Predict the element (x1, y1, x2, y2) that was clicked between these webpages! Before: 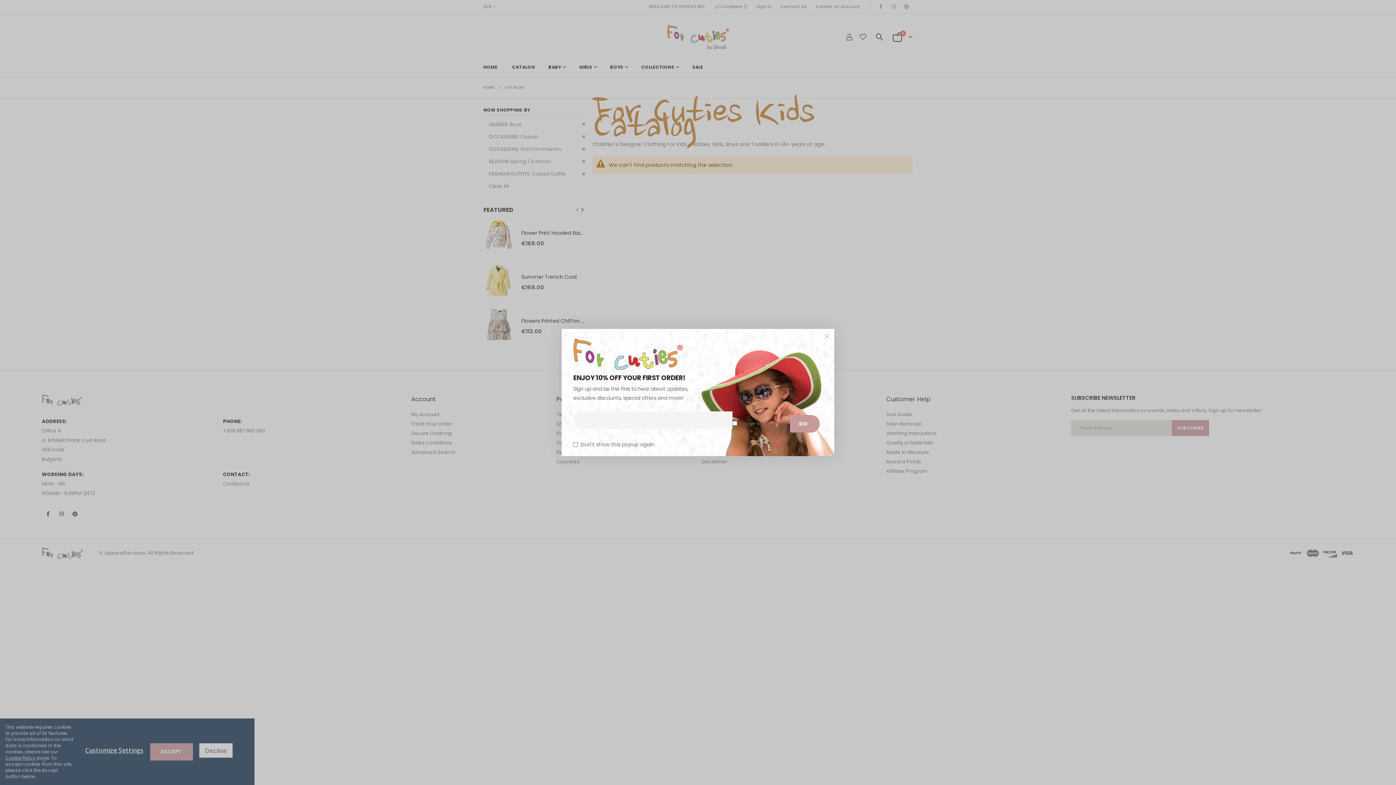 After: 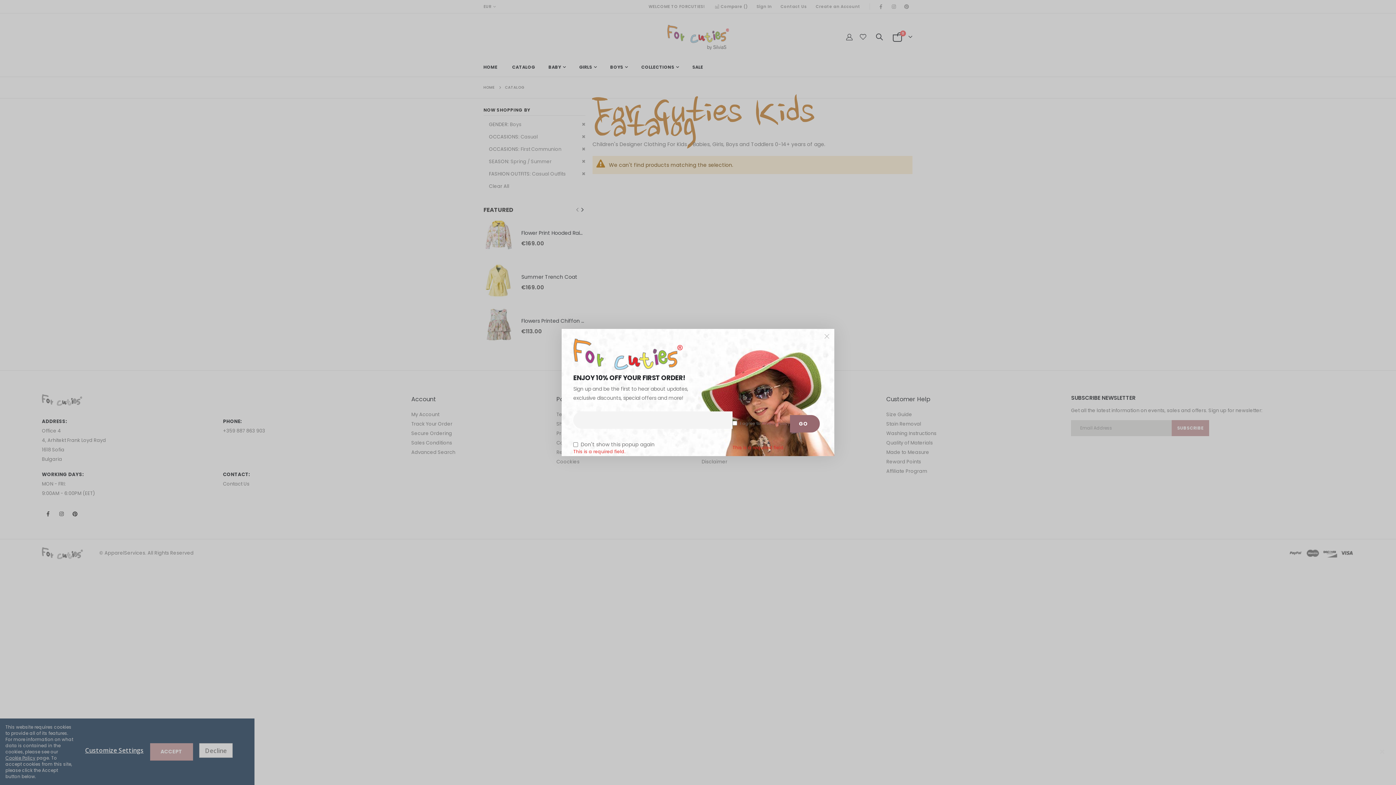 Action: bbox: (790, 415, 820, 432) label: GO